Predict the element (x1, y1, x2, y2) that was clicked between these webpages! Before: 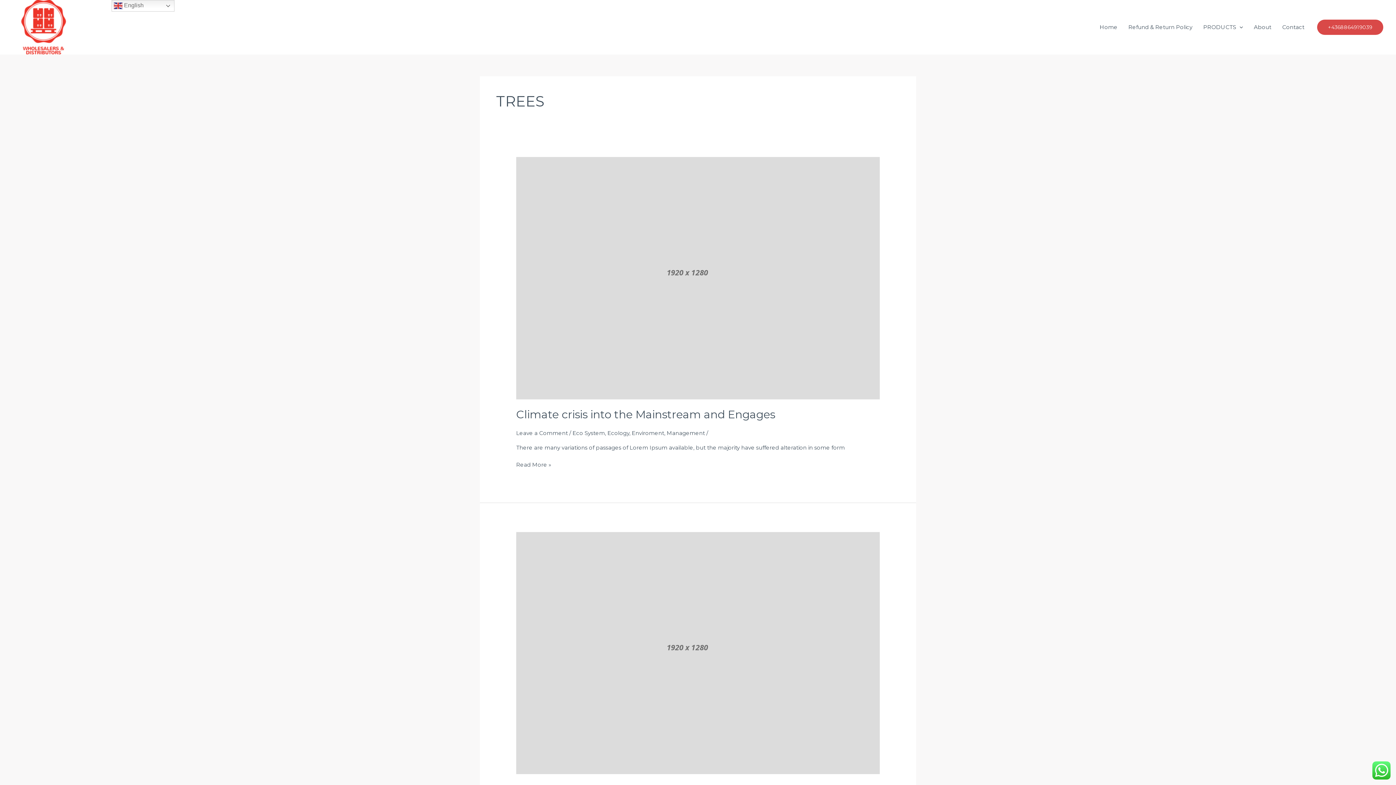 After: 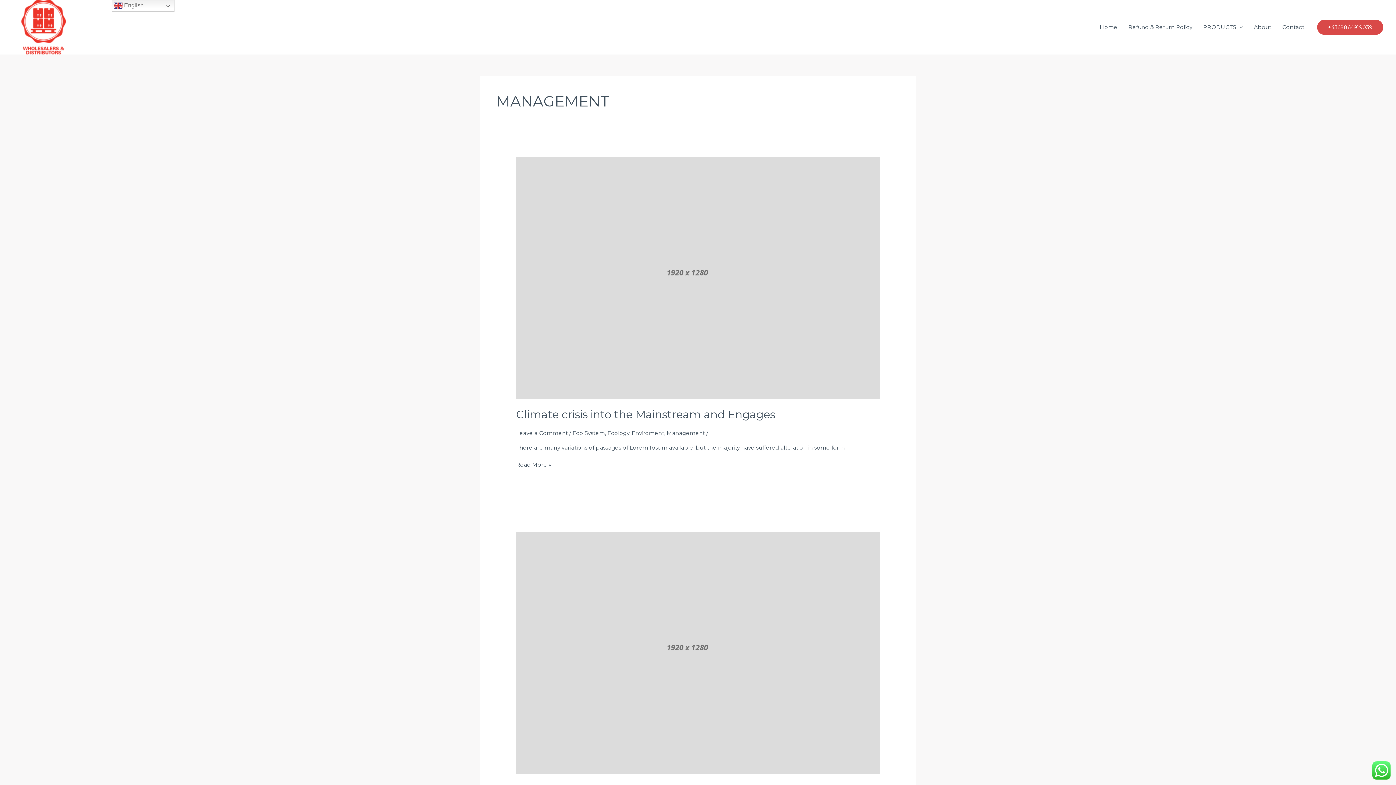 Action: bbox: (666, 429, 705, 436) label: Management